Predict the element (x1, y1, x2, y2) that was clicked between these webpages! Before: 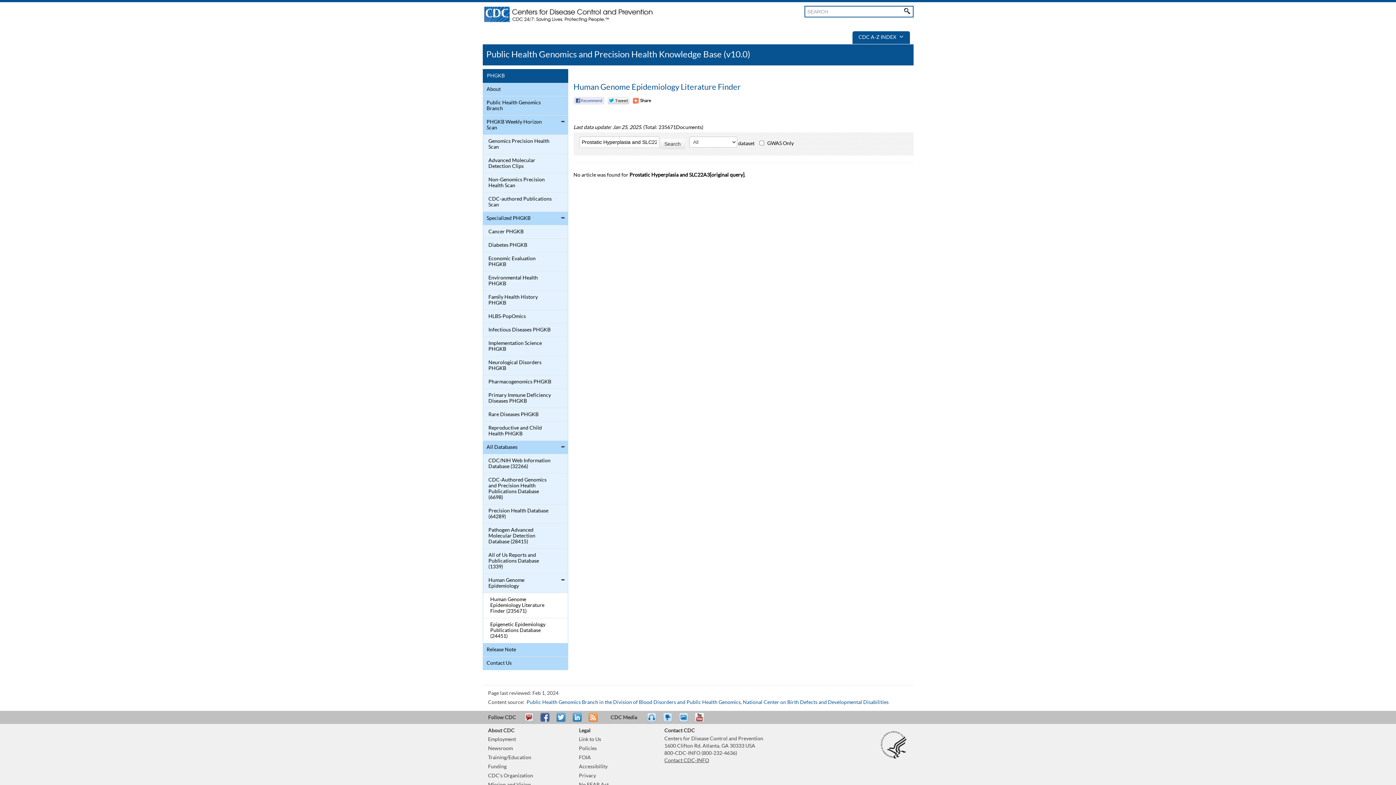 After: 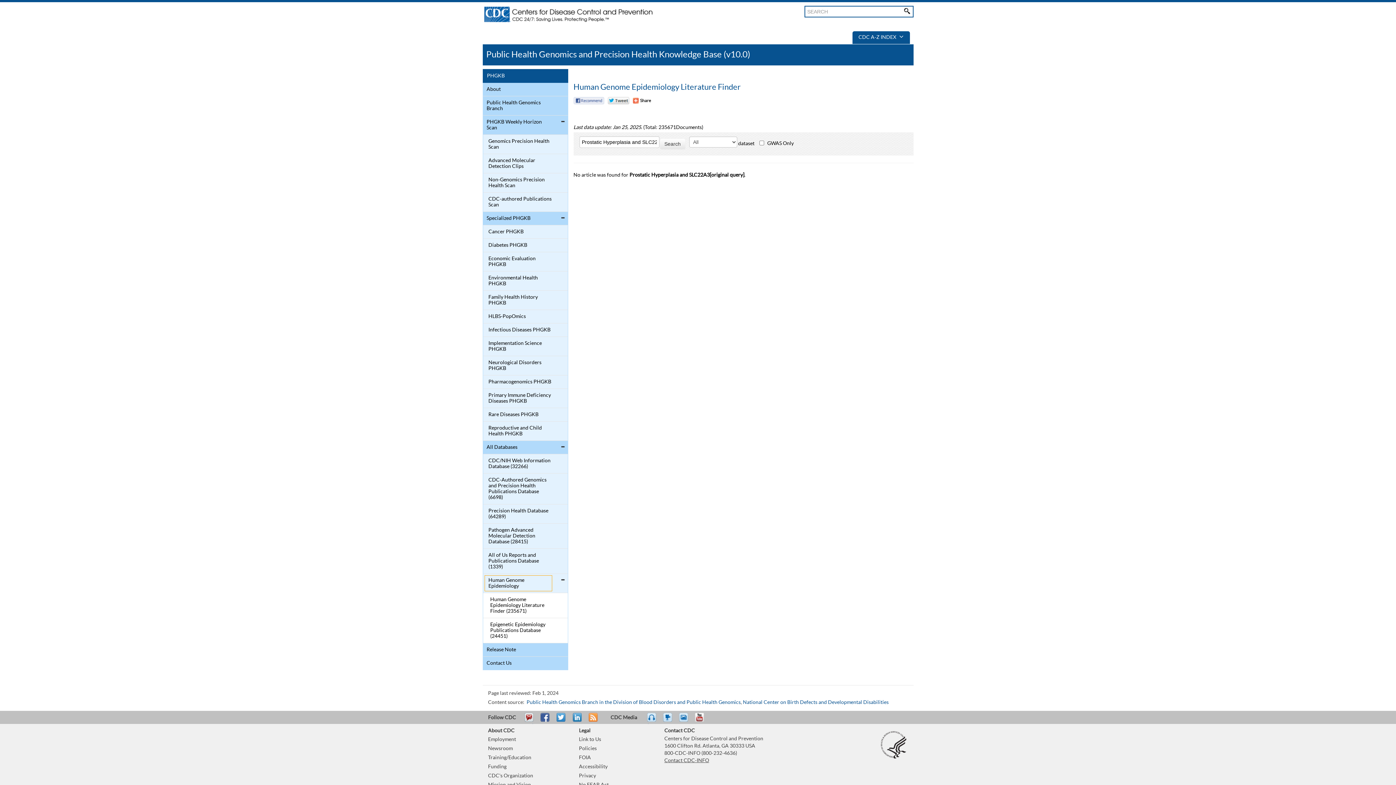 Action: label: Human Genome Epidemiology bbox: (484, 576, 552, 591)